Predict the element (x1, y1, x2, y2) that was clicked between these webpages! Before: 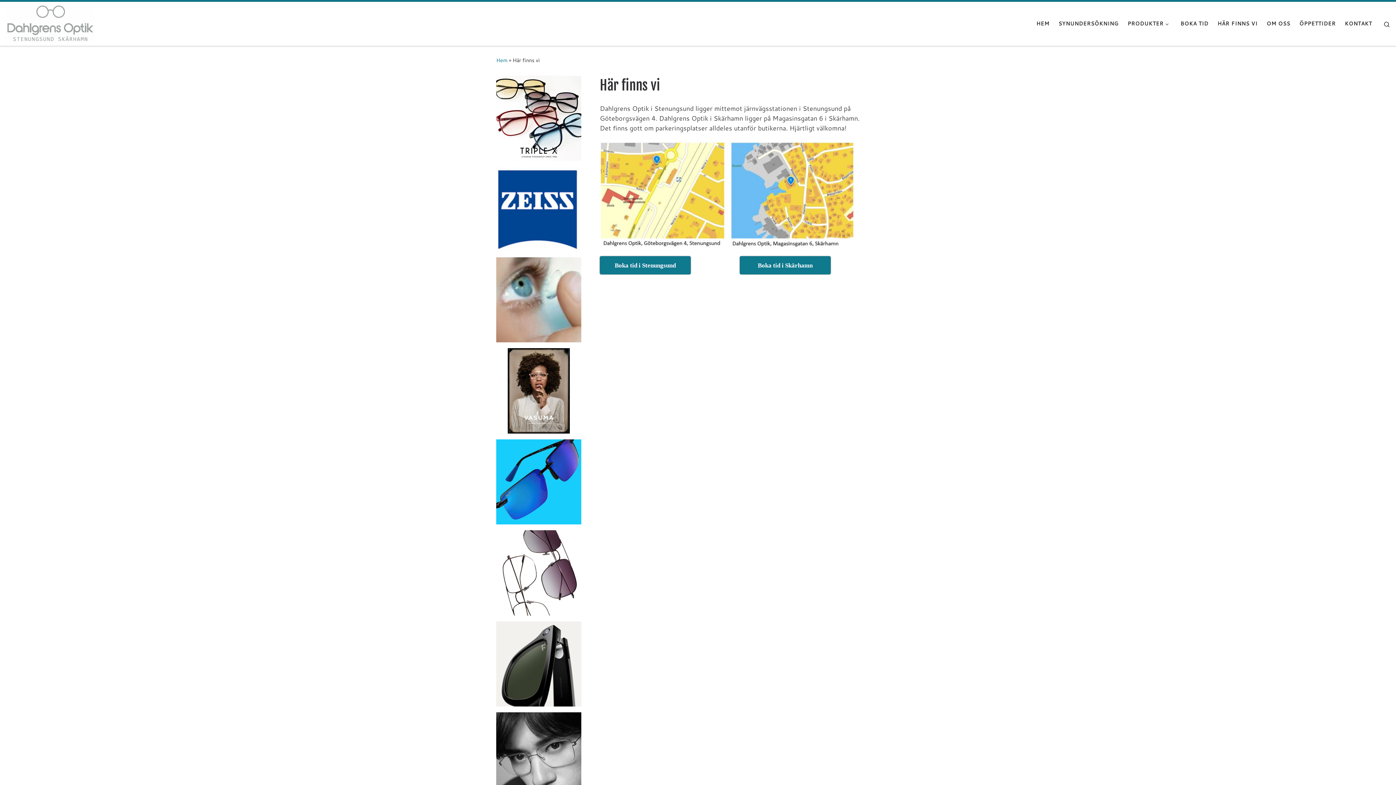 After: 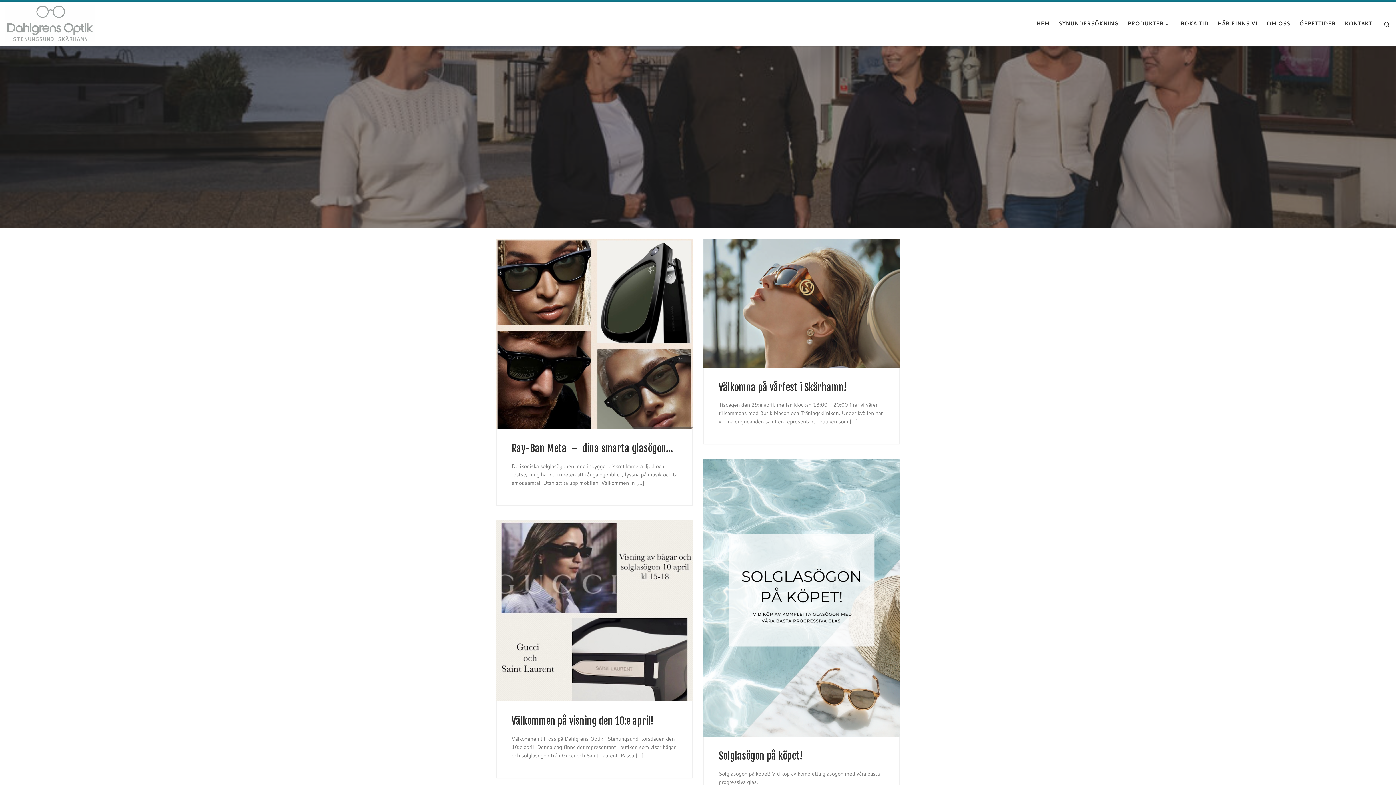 Action: bbox: (496, 56, 507, 64) label: Hem